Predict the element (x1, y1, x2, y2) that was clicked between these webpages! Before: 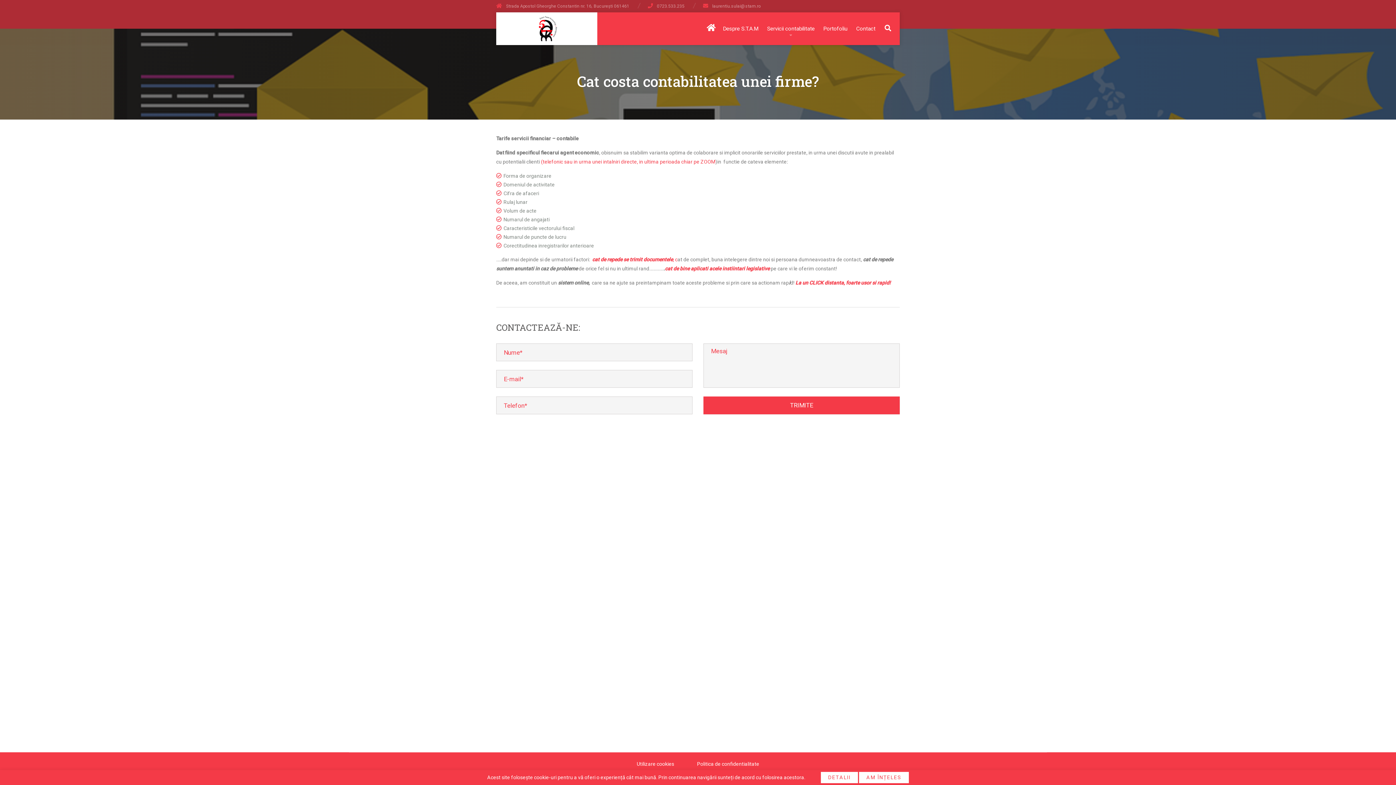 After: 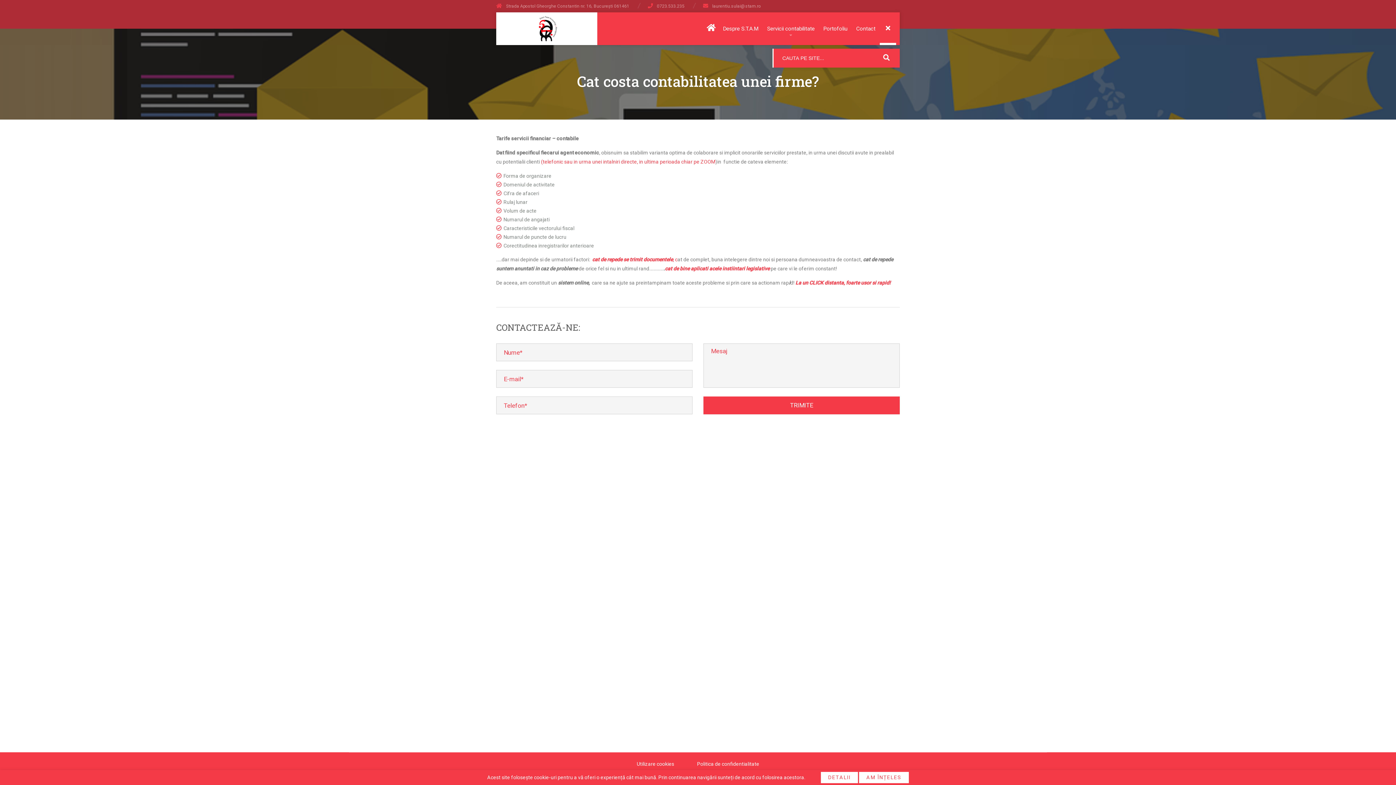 Action: bbox: (880, 14, 896, 43)